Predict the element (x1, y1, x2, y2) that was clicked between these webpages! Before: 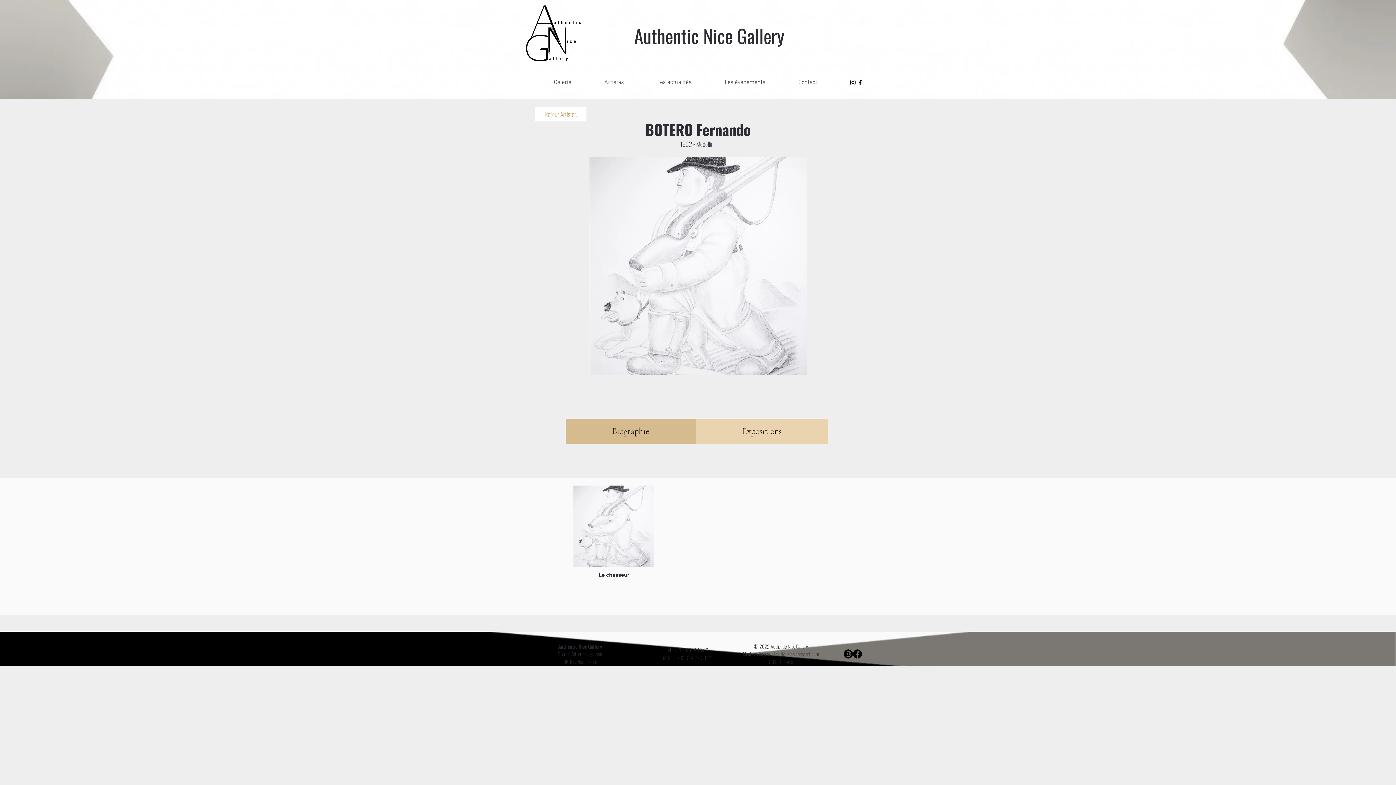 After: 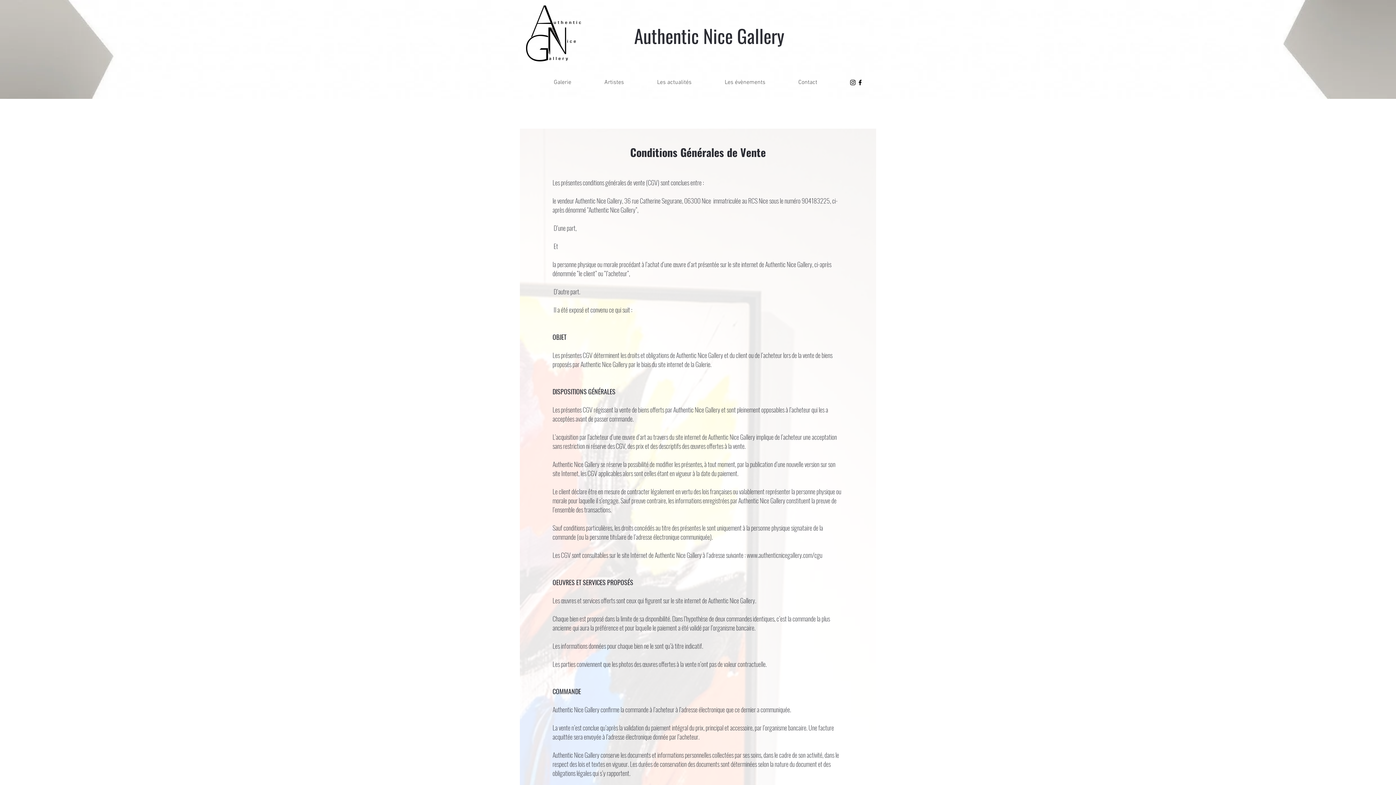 Action: bbox: (774, 650, 819, 658) label: Politique de confidentialité